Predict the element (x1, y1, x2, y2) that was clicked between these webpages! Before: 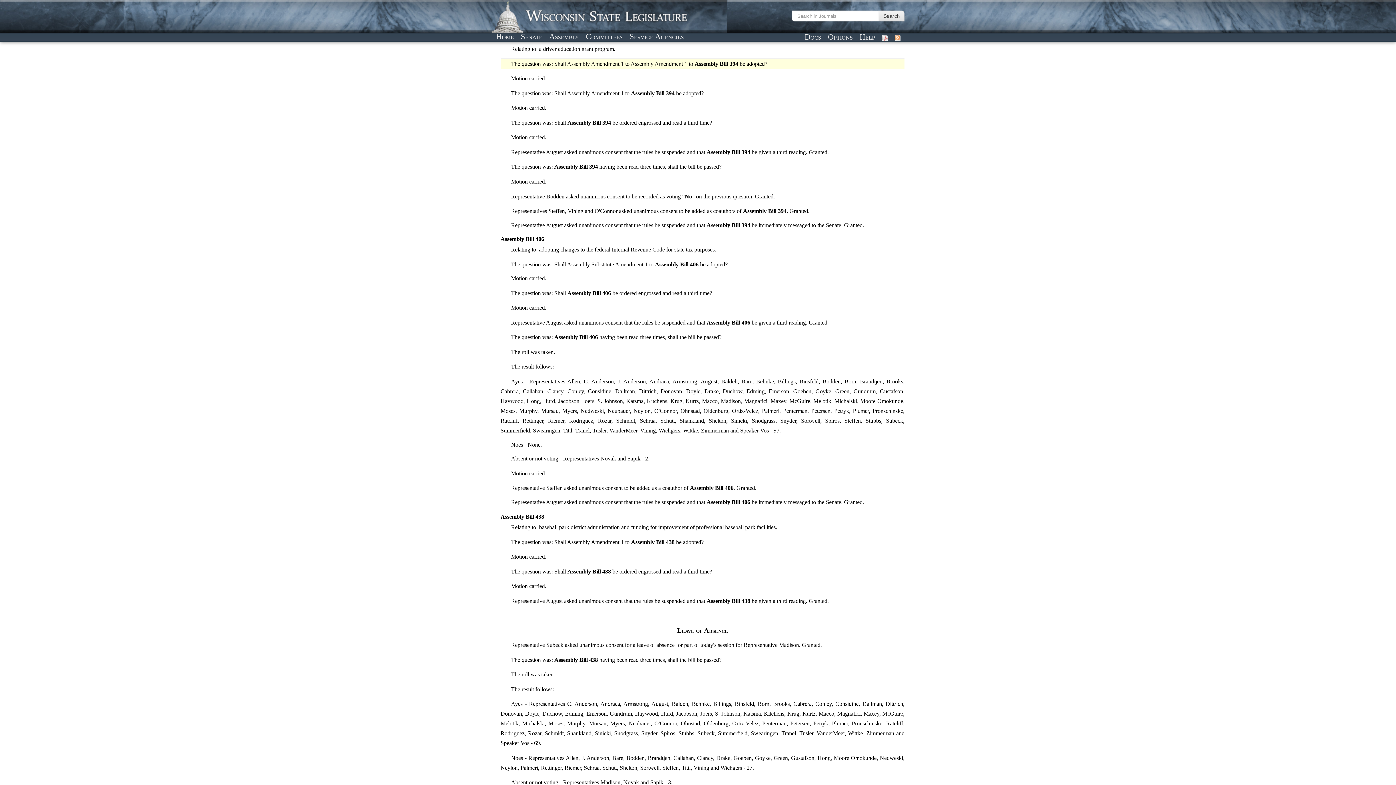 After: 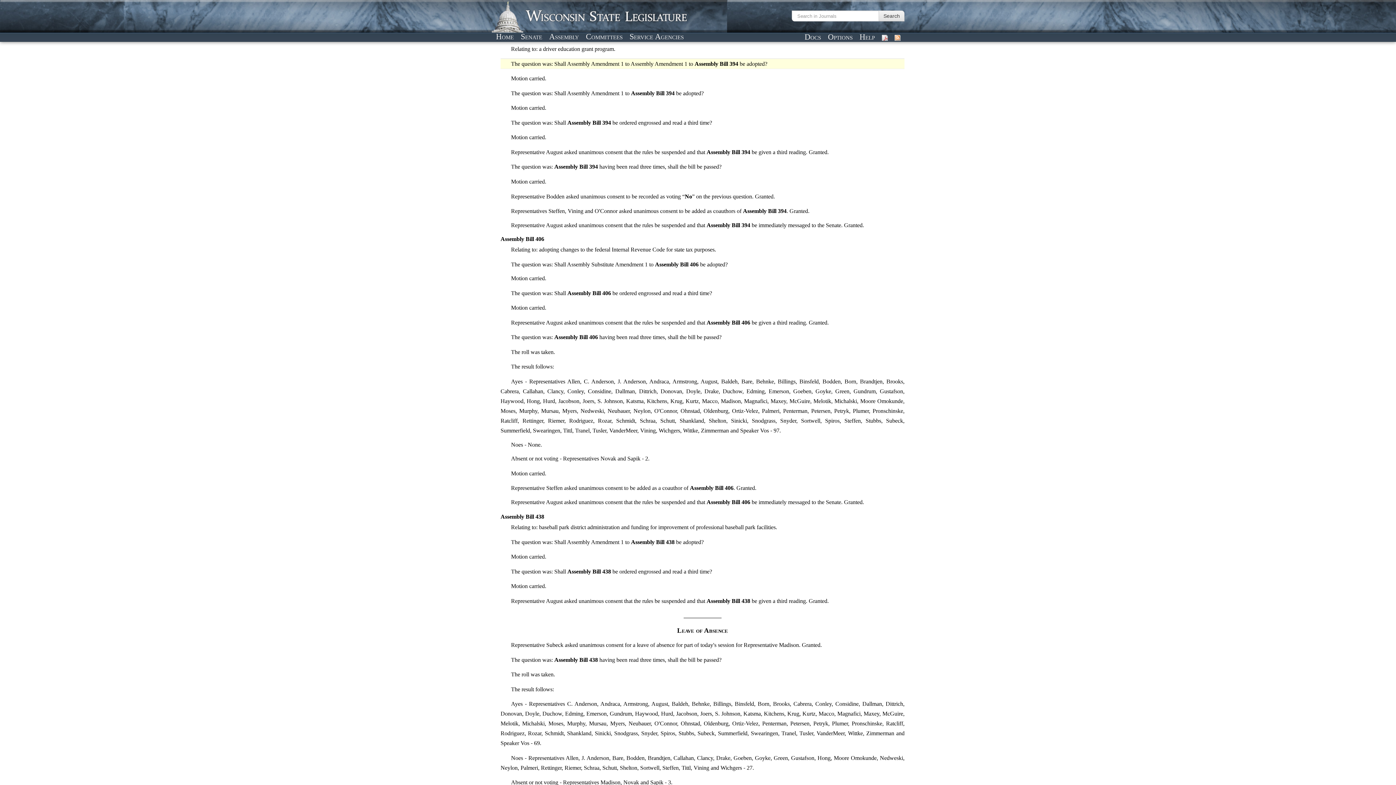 Action: bbox: (879, 31, 890, 42)